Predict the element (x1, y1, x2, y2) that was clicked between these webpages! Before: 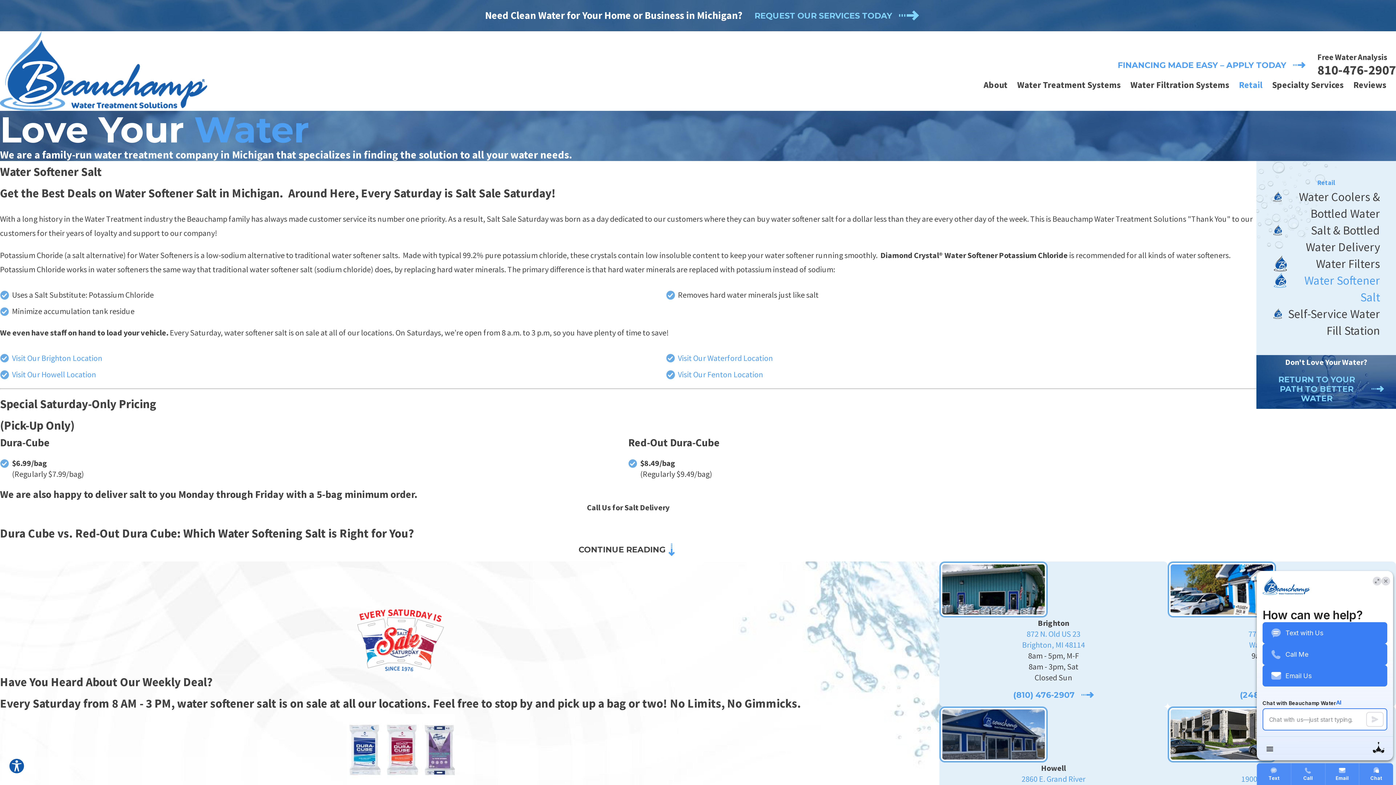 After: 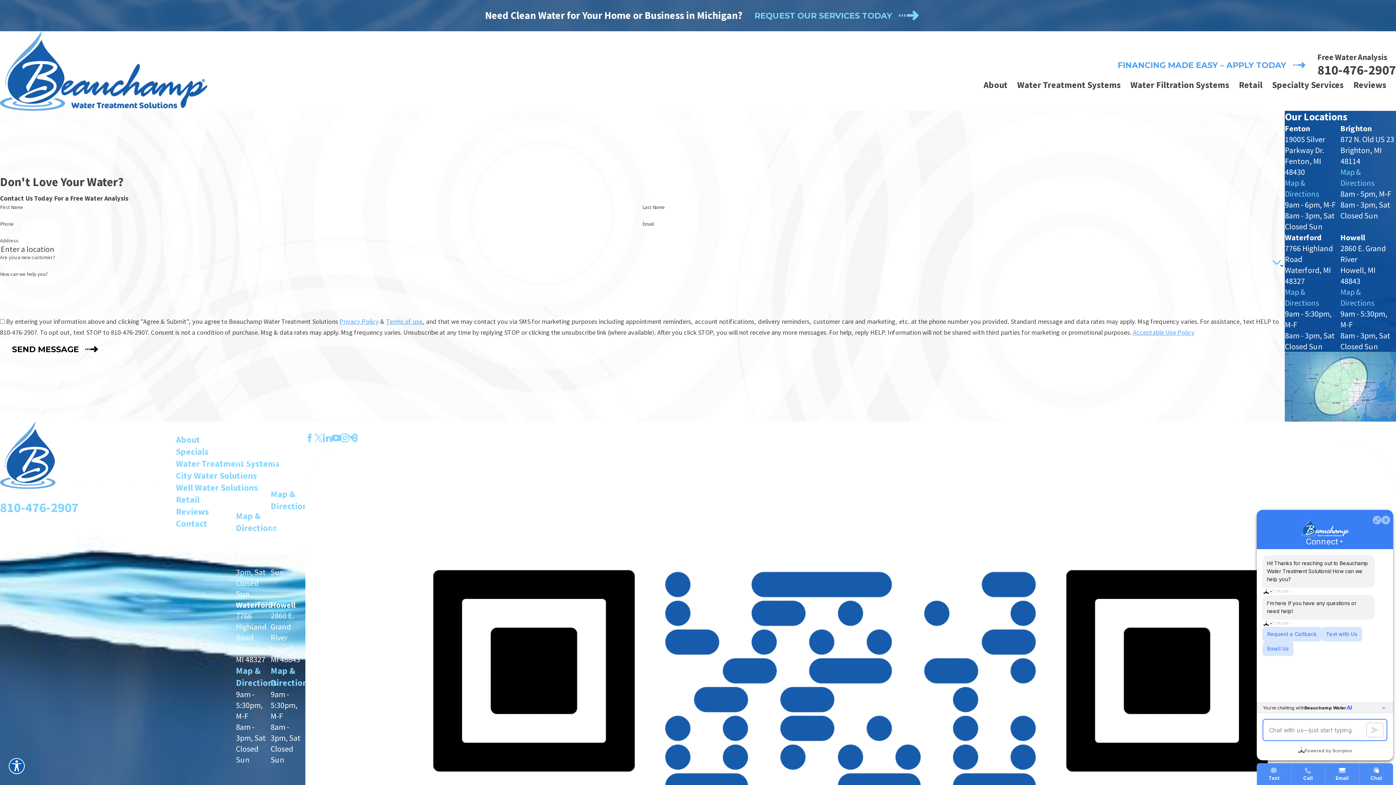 Action: label: REQUEST OUR SERVICES TODAY bbox: (742, 0, 931, 31)